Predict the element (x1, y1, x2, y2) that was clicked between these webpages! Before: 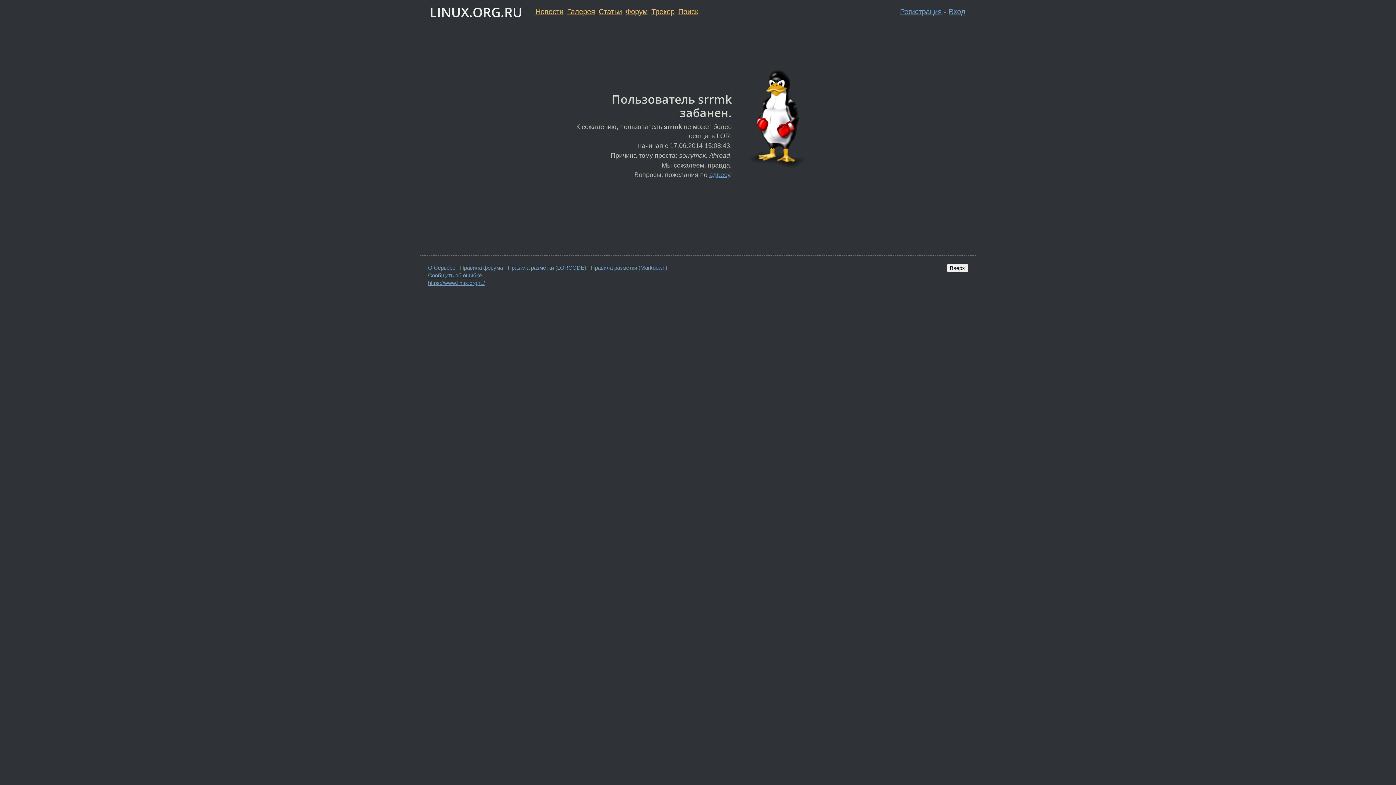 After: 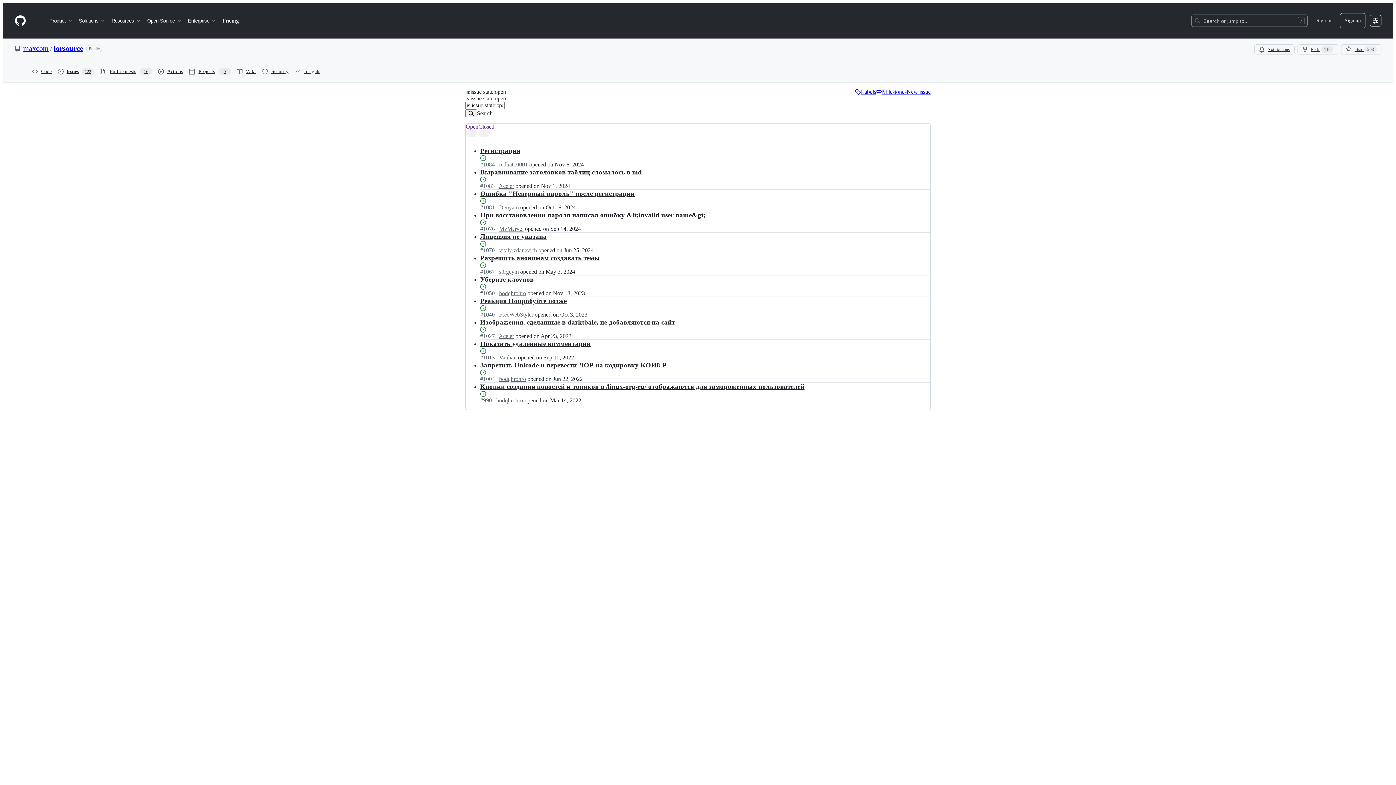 Action: label: Сообщить об ошибке bbox: (428, 272, 482, 278)